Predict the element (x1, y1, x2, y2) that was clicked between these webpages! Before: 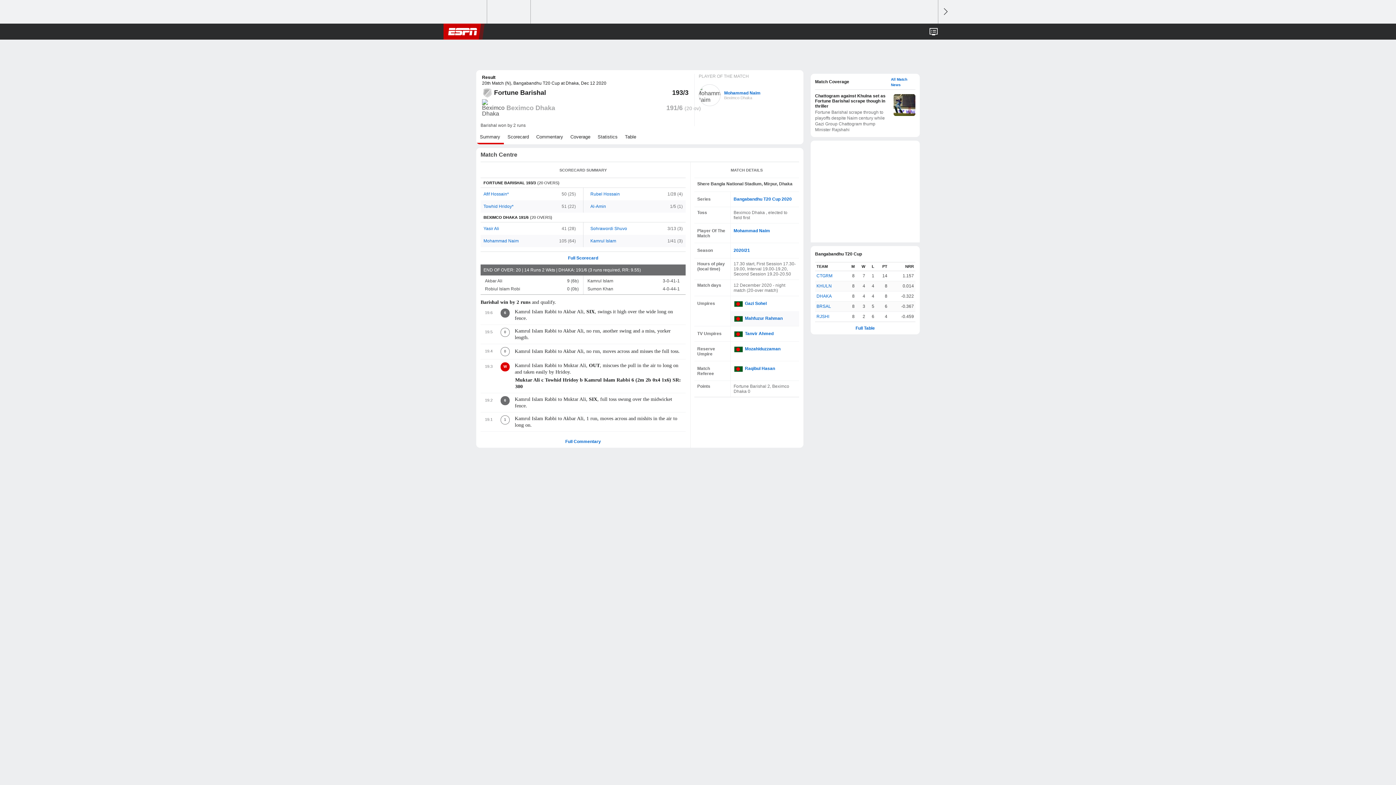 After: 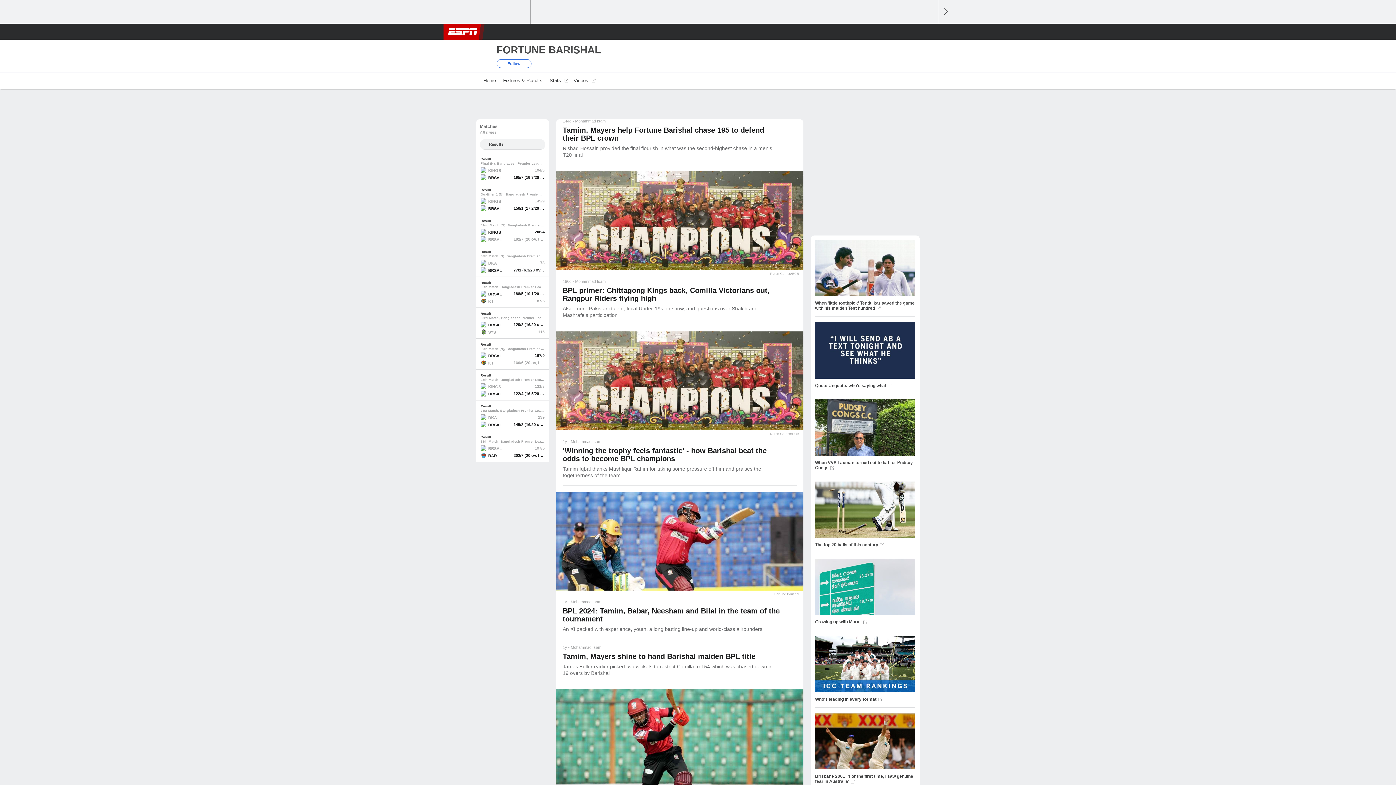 Action: bbox: (482, 87, 494, 97)